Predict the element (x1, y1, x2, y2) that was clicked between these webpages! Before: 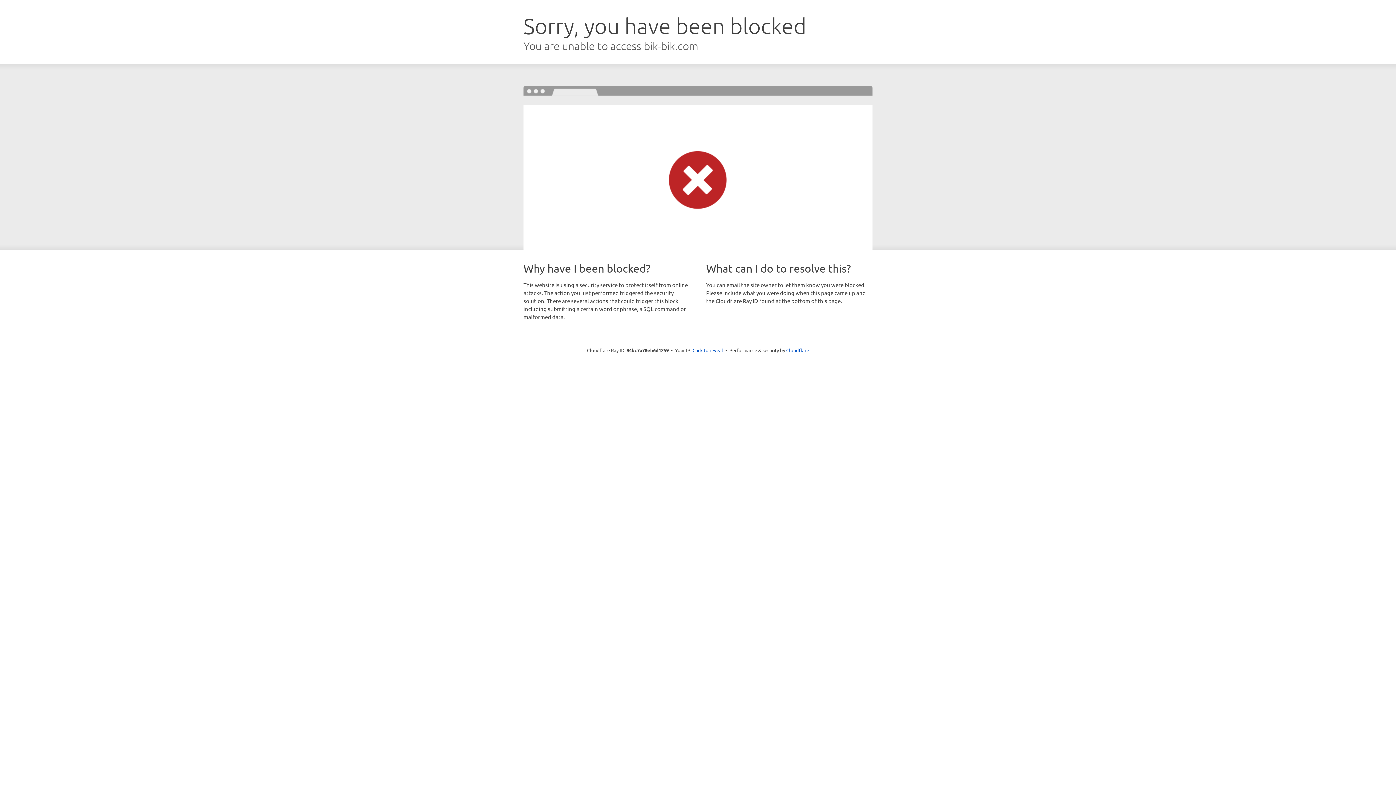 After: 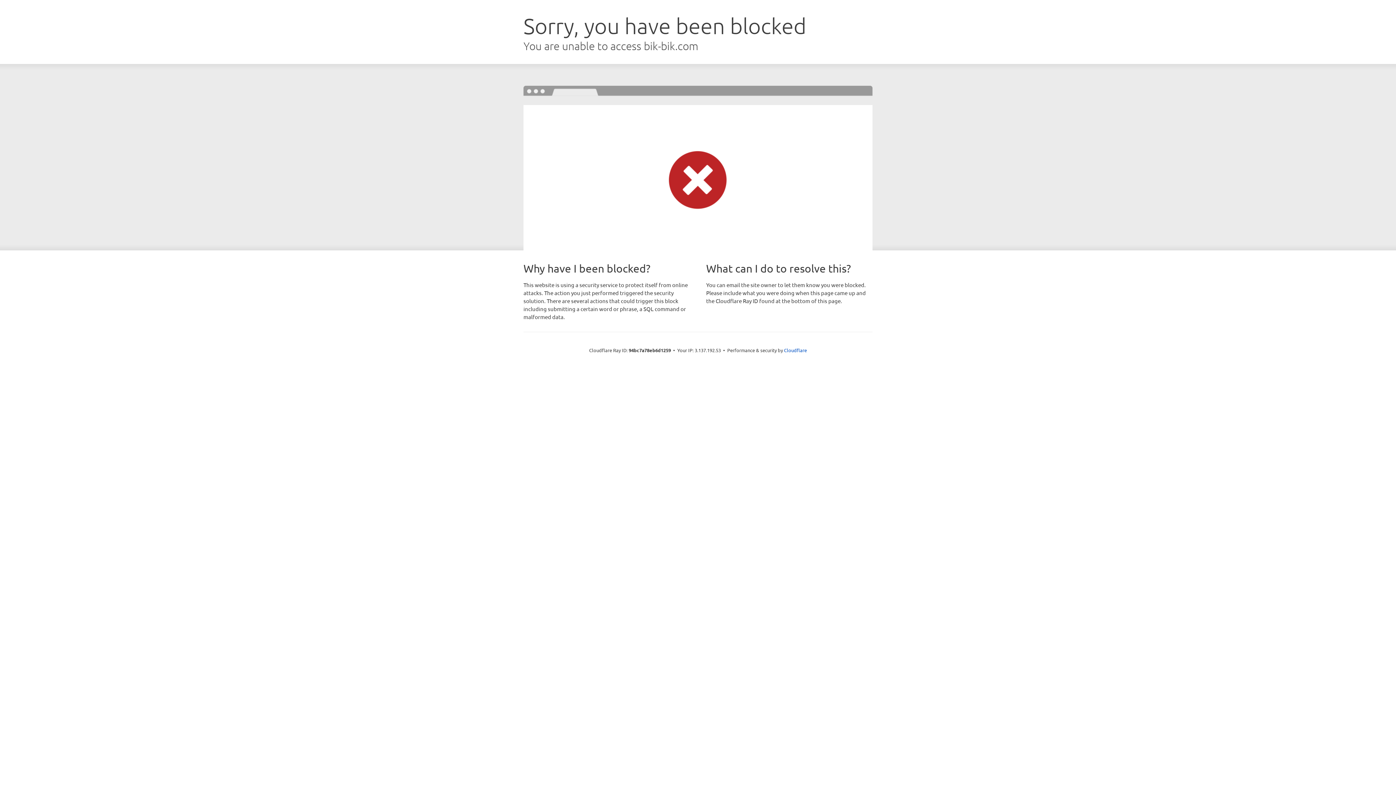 Action: label: Click to reveal bbox: (692, 346, 723, 353)